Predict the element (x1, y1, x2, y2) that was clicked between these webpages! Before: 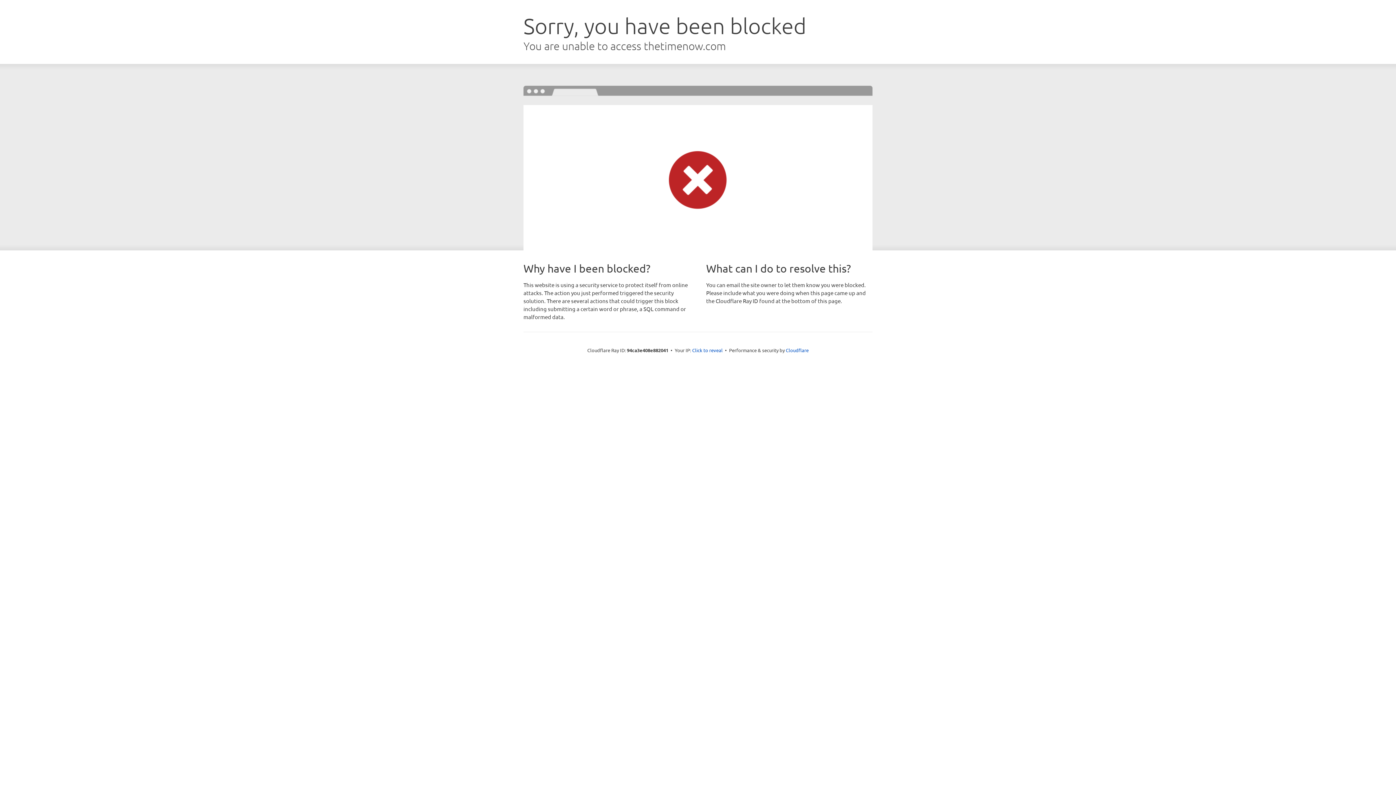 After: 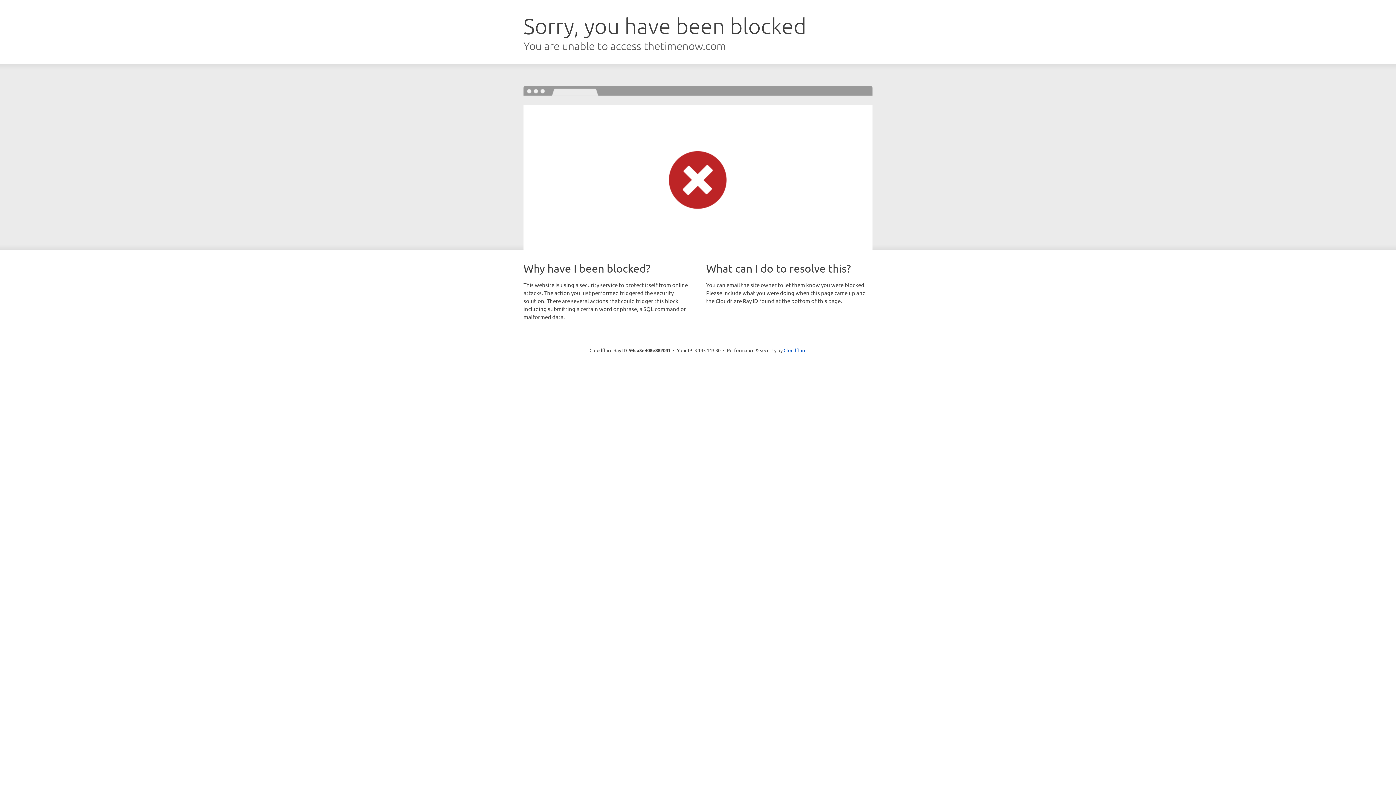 Action: label: Click to reveal bbox: (692, 346, 722, 353)